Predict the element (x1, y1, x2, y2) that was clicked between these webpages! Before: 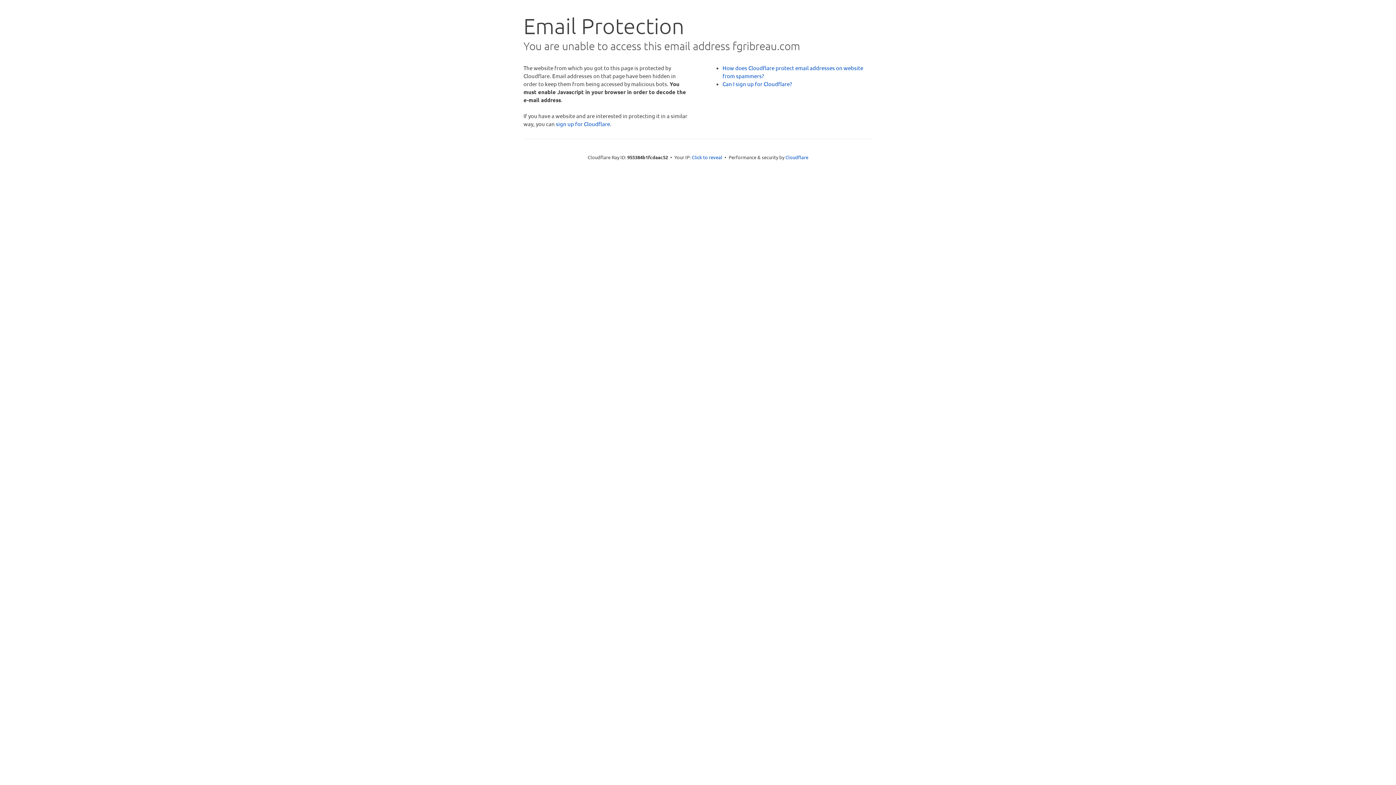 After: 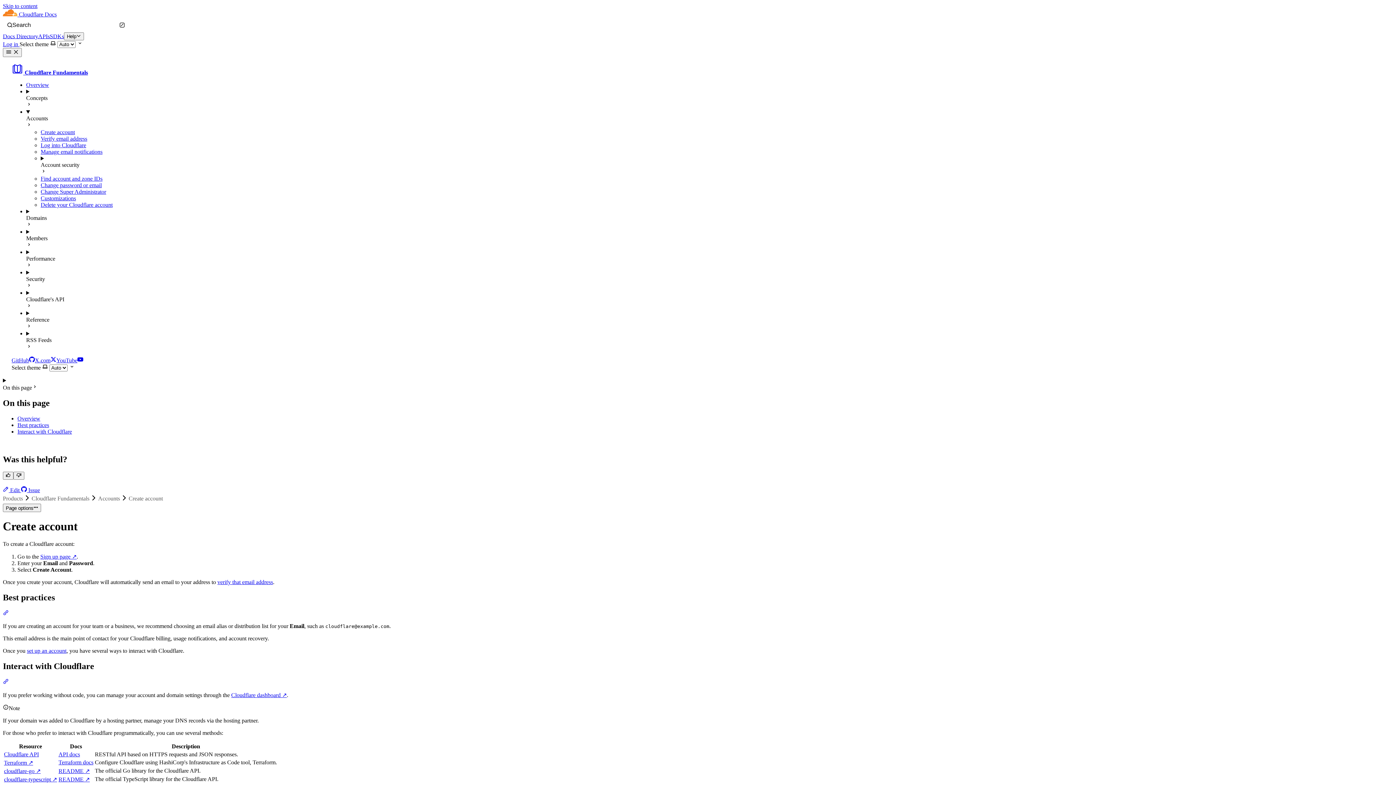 Action: label: Can I sign up for Cloudflare? bbox: (722, 80, 792, 87)